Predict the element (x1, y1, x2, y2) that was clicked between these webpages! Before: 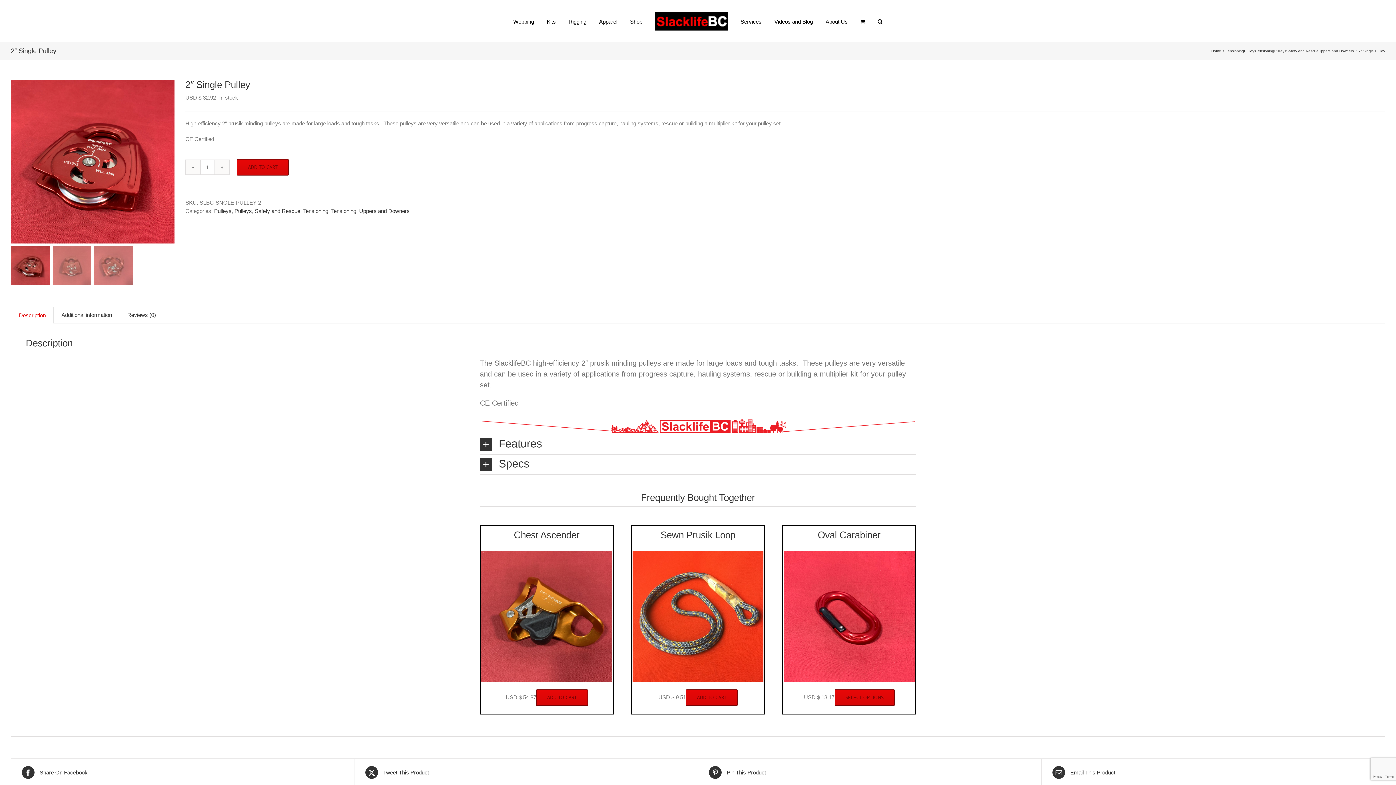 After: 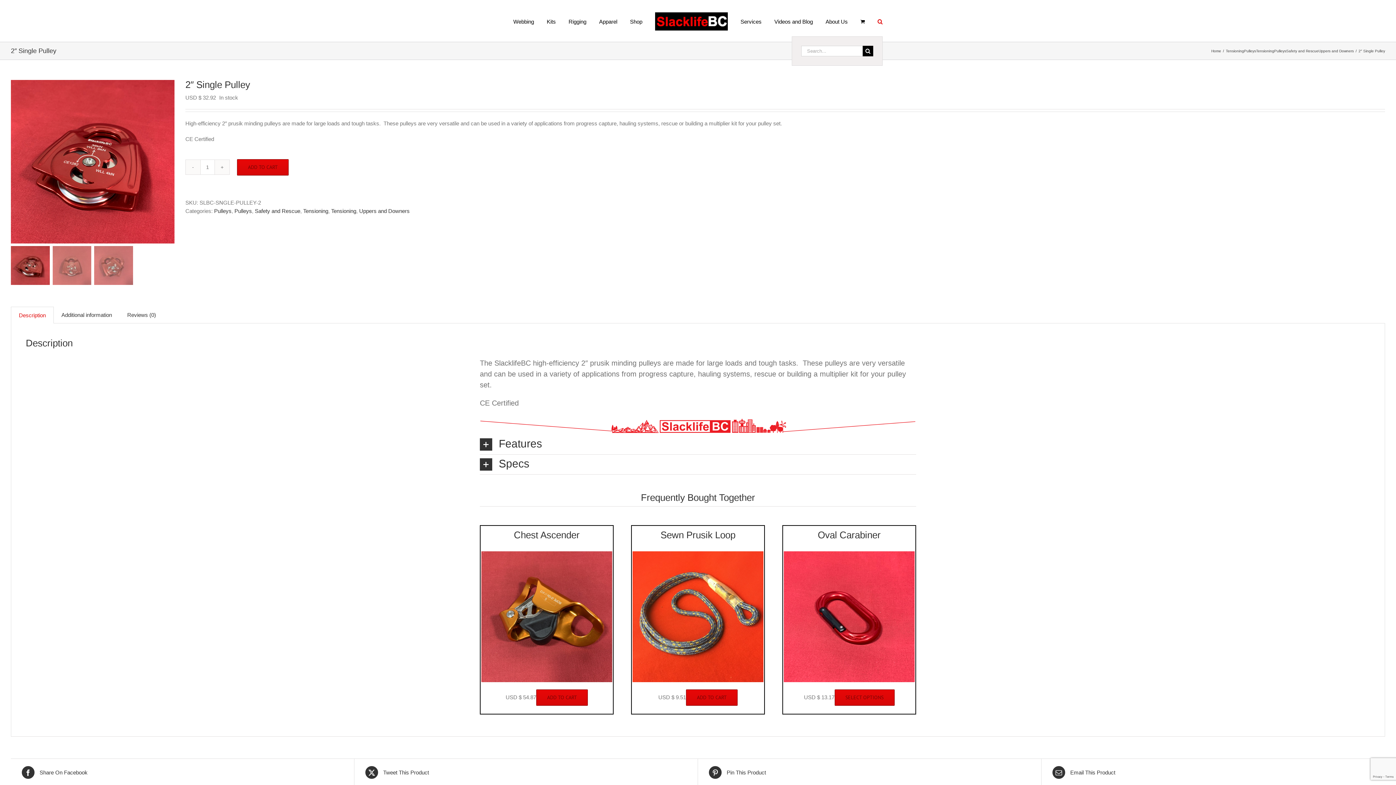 Action: label: Search bbox: (877, 5, 882, 36)